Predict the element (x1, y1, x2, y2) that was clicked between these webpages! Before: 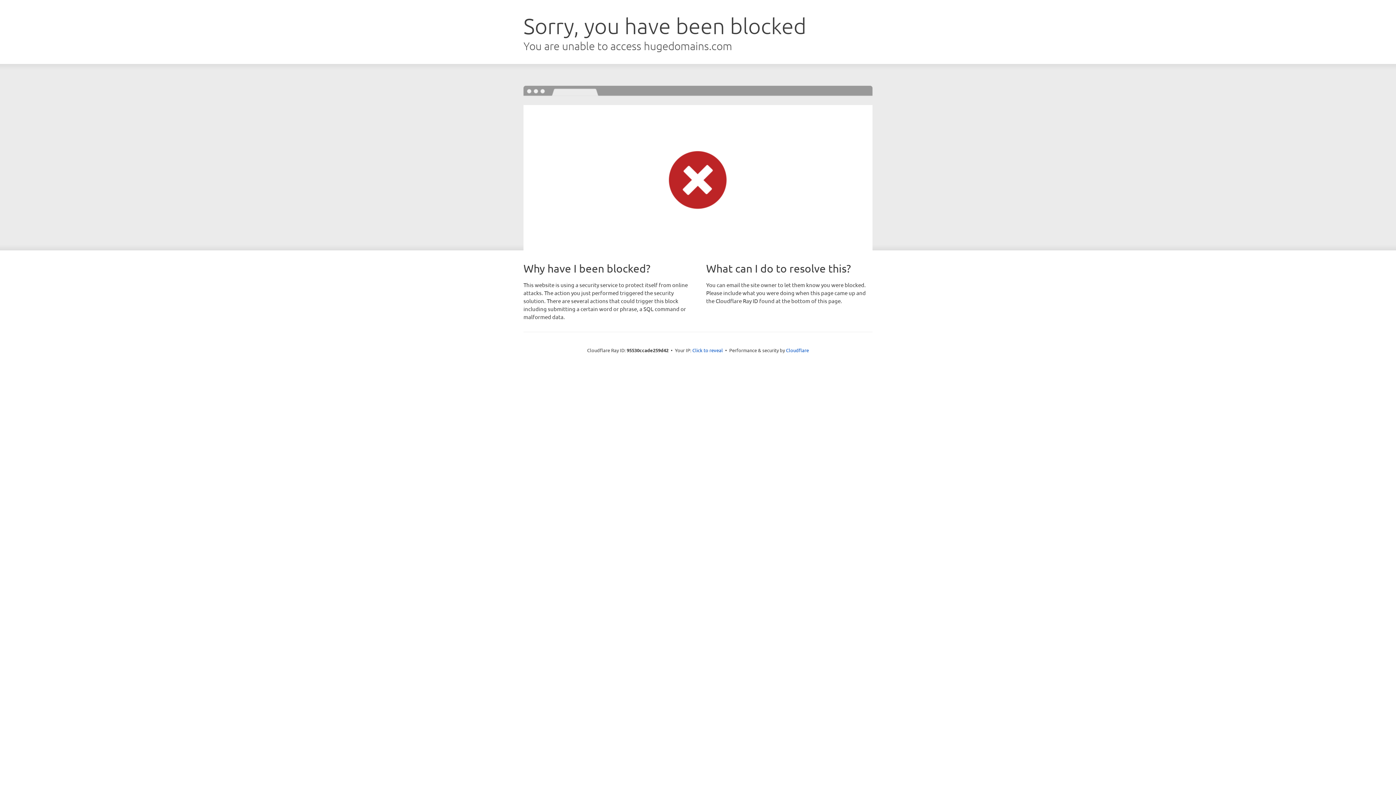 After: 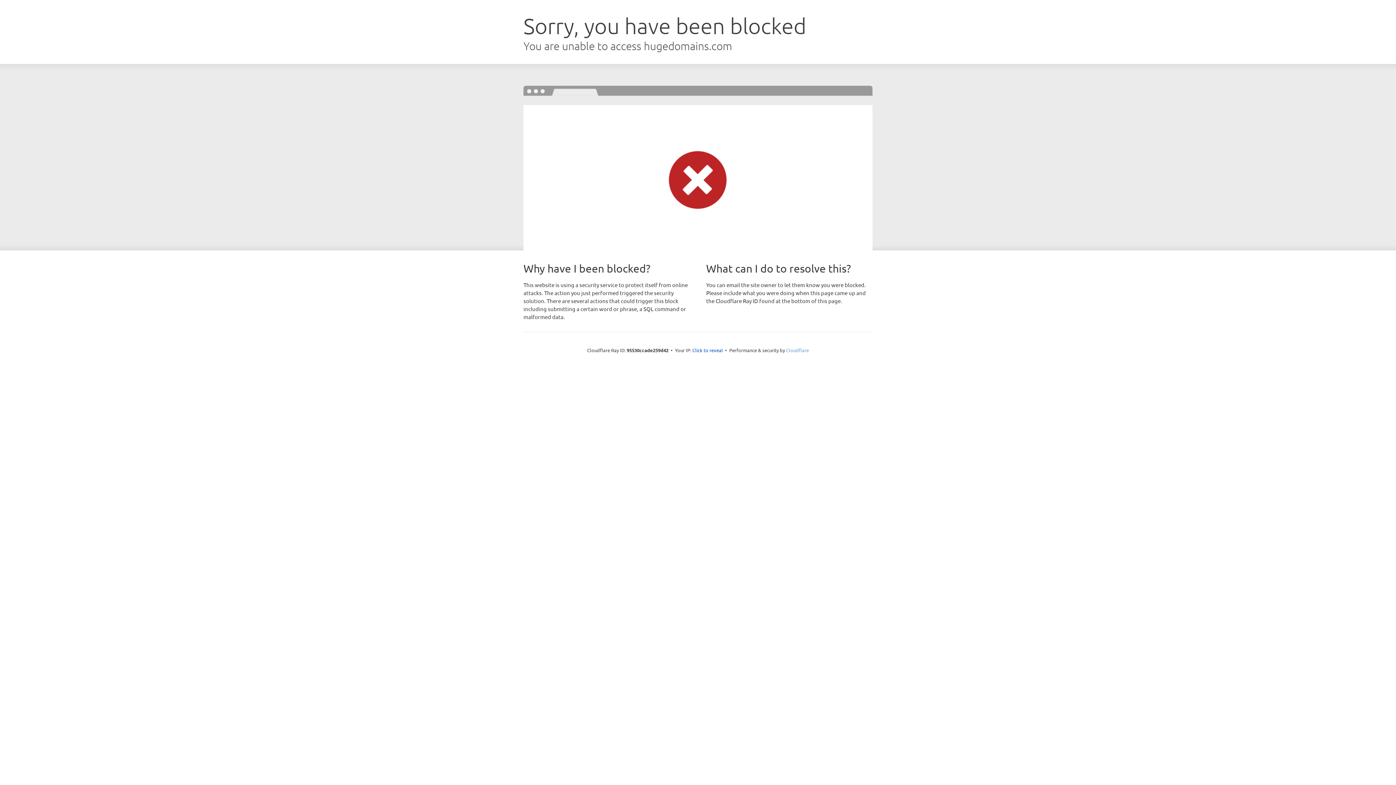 Action: bbox: (786, 347, 809, 353) label: Cloudflare